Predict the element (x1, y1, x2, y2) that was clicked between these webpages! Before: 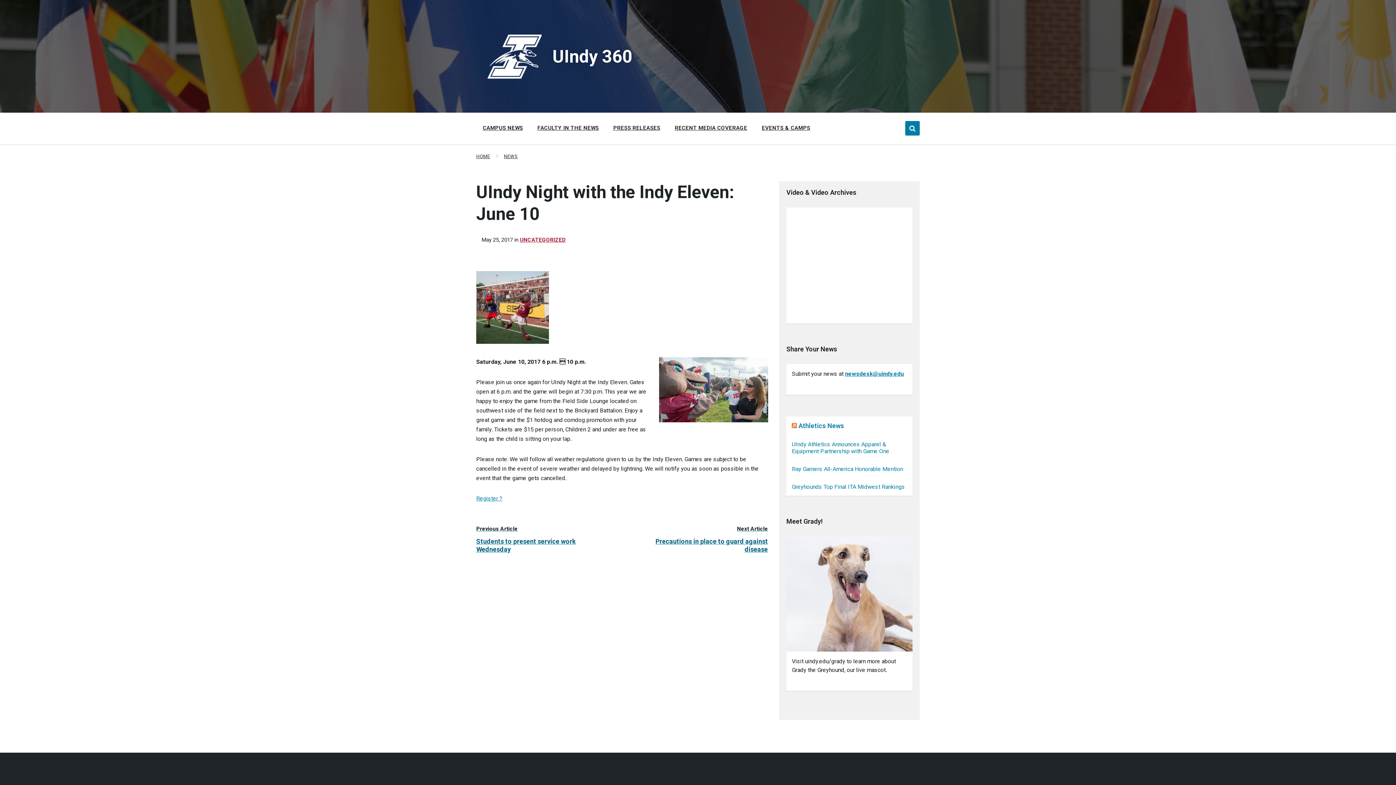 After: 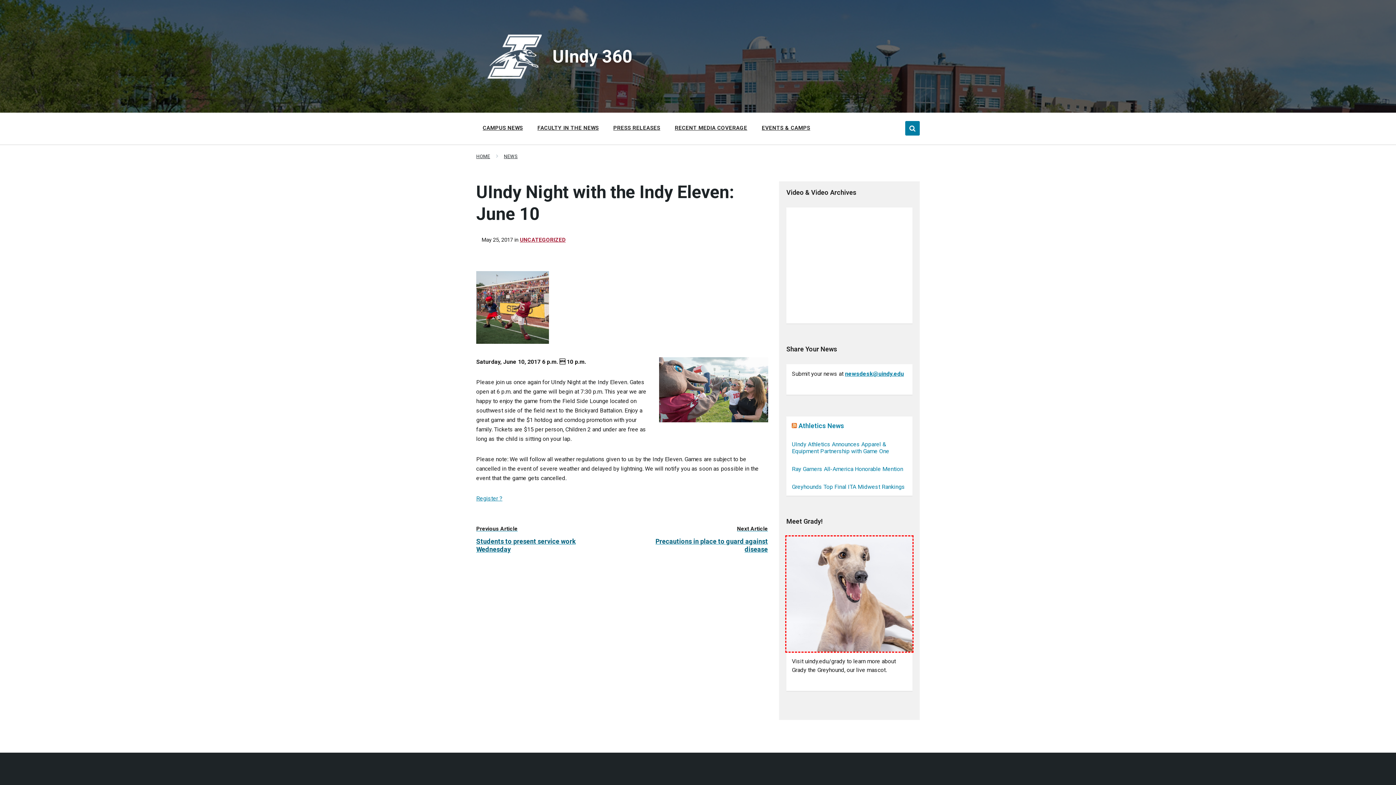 Action: bbox: (786, 536, 912, 651)